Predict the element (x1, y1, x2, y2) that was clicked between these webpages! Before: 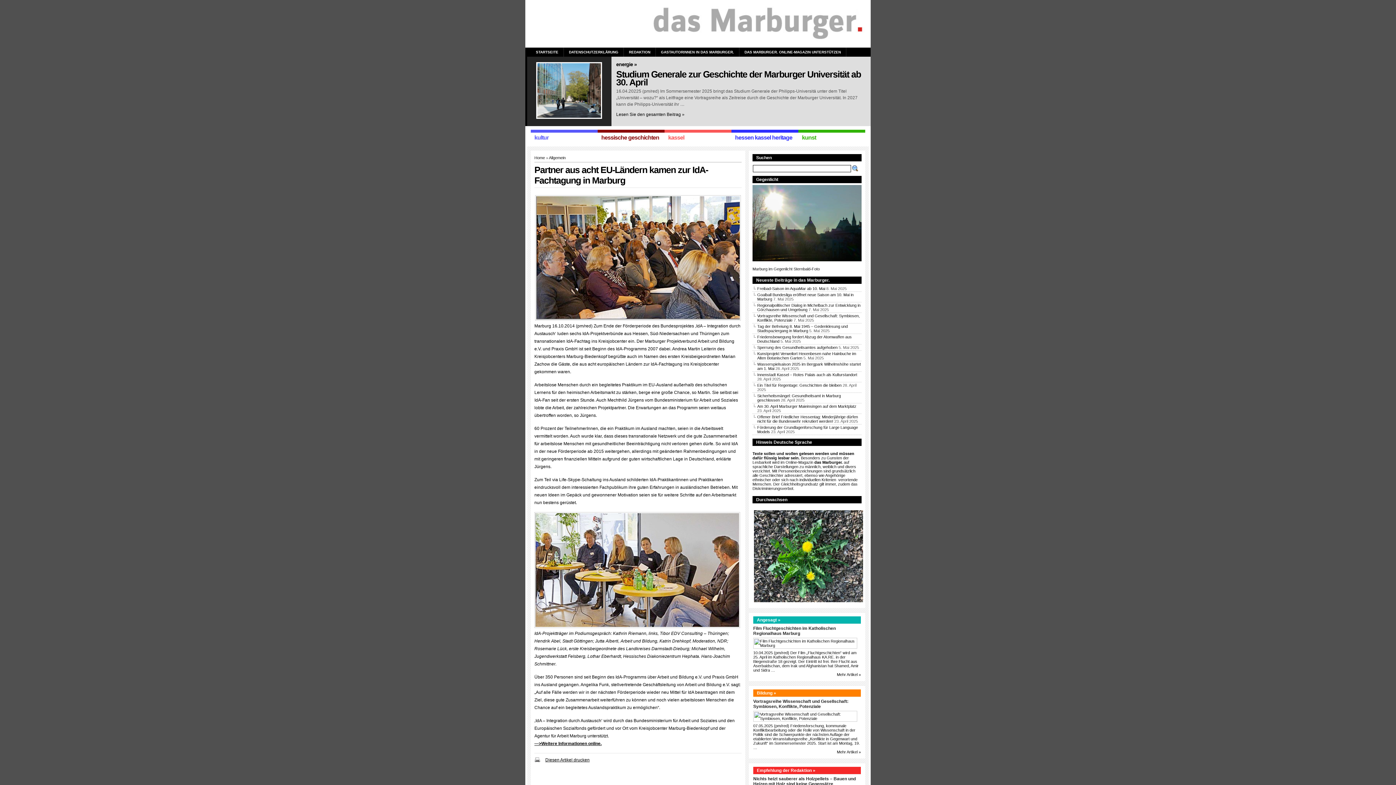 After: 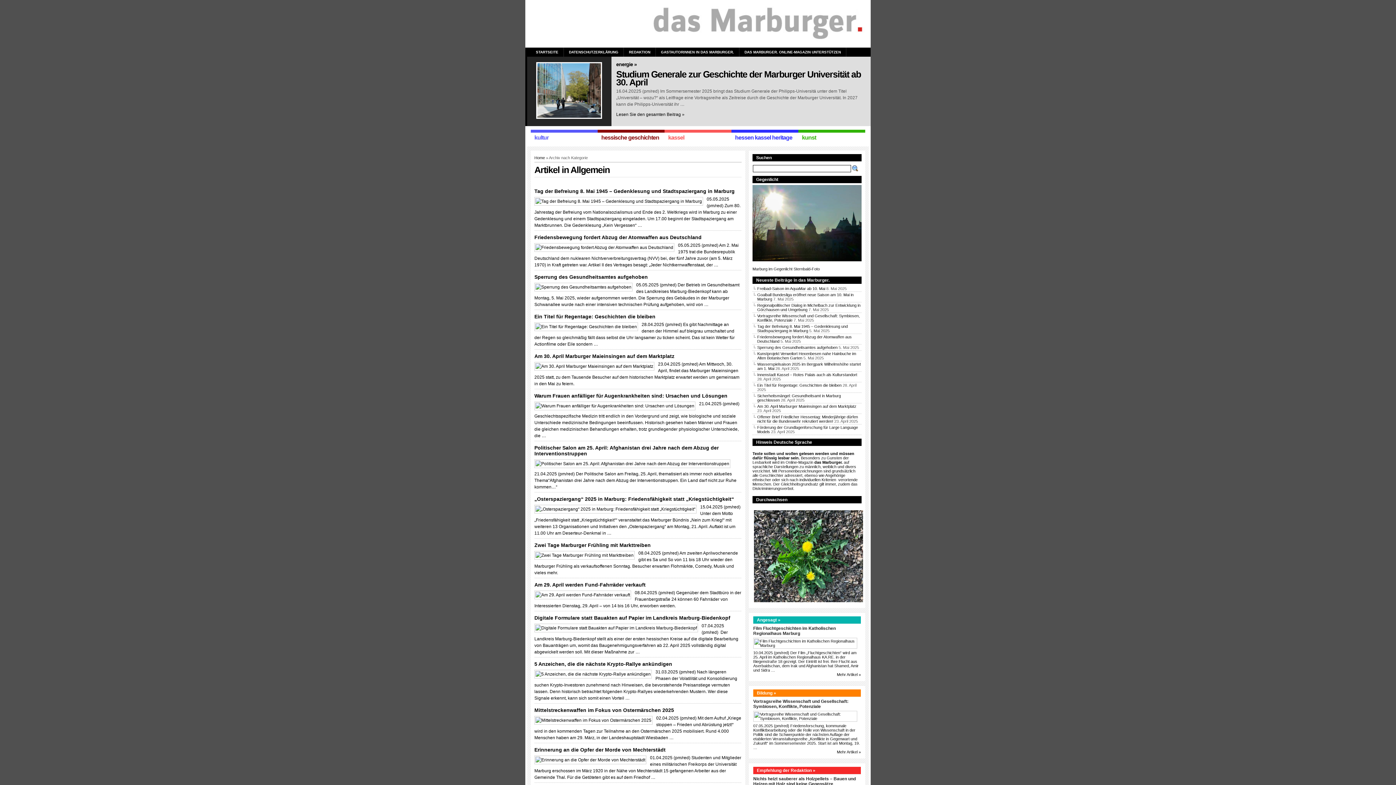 Action: bbox: (549, 155, 565, 160) label: Allgemein